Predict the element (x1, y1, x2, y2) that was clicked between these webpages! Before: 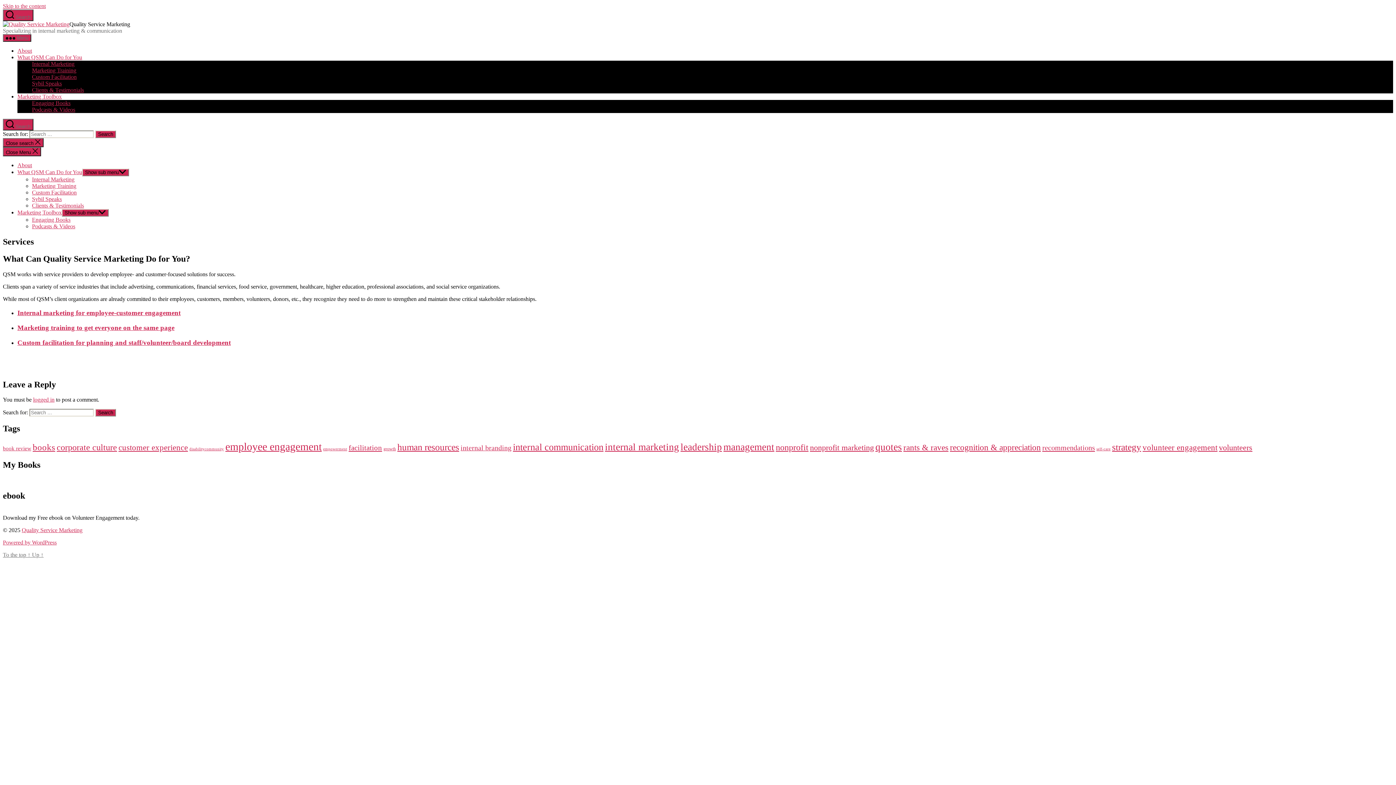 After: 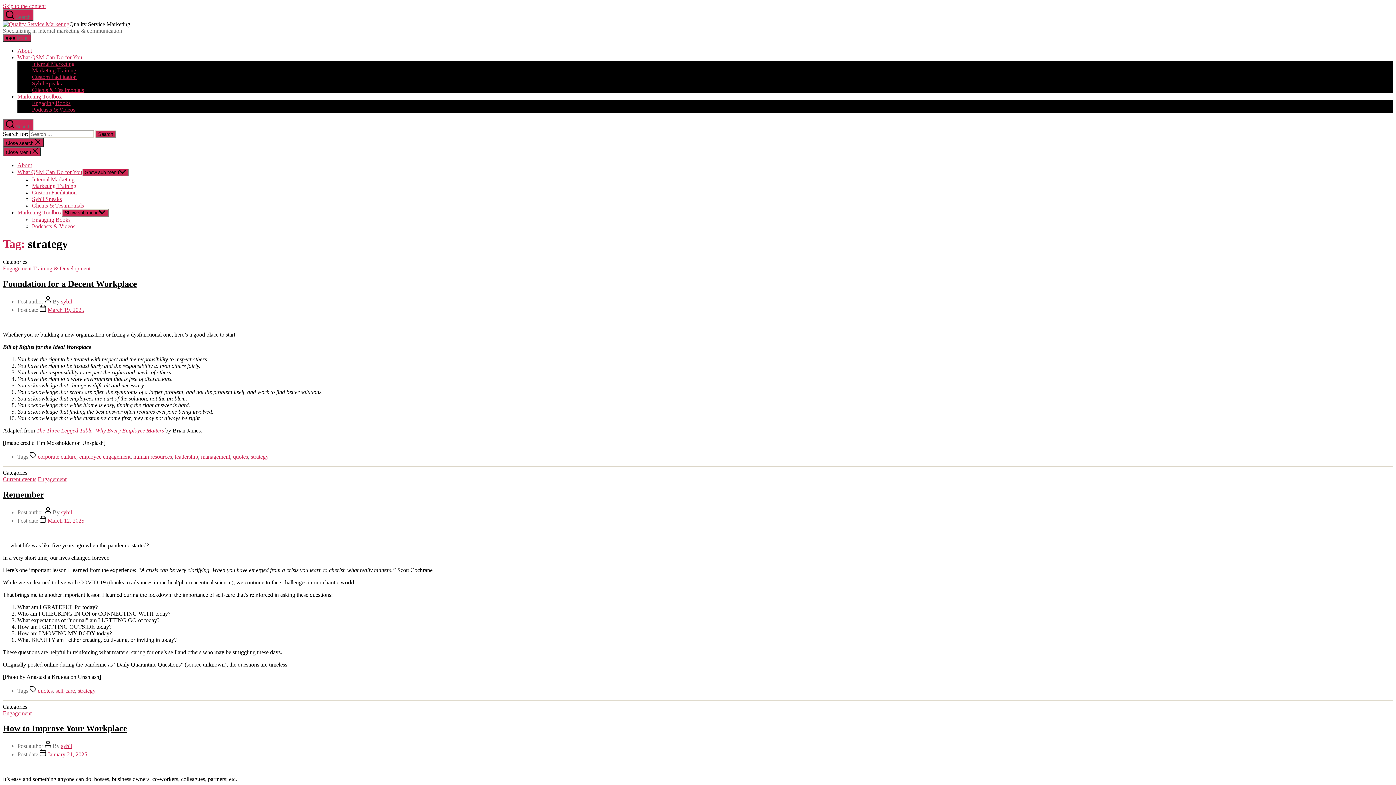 Action: bbox: (1112, 442, 1141, 452) label: strategy (106 items)